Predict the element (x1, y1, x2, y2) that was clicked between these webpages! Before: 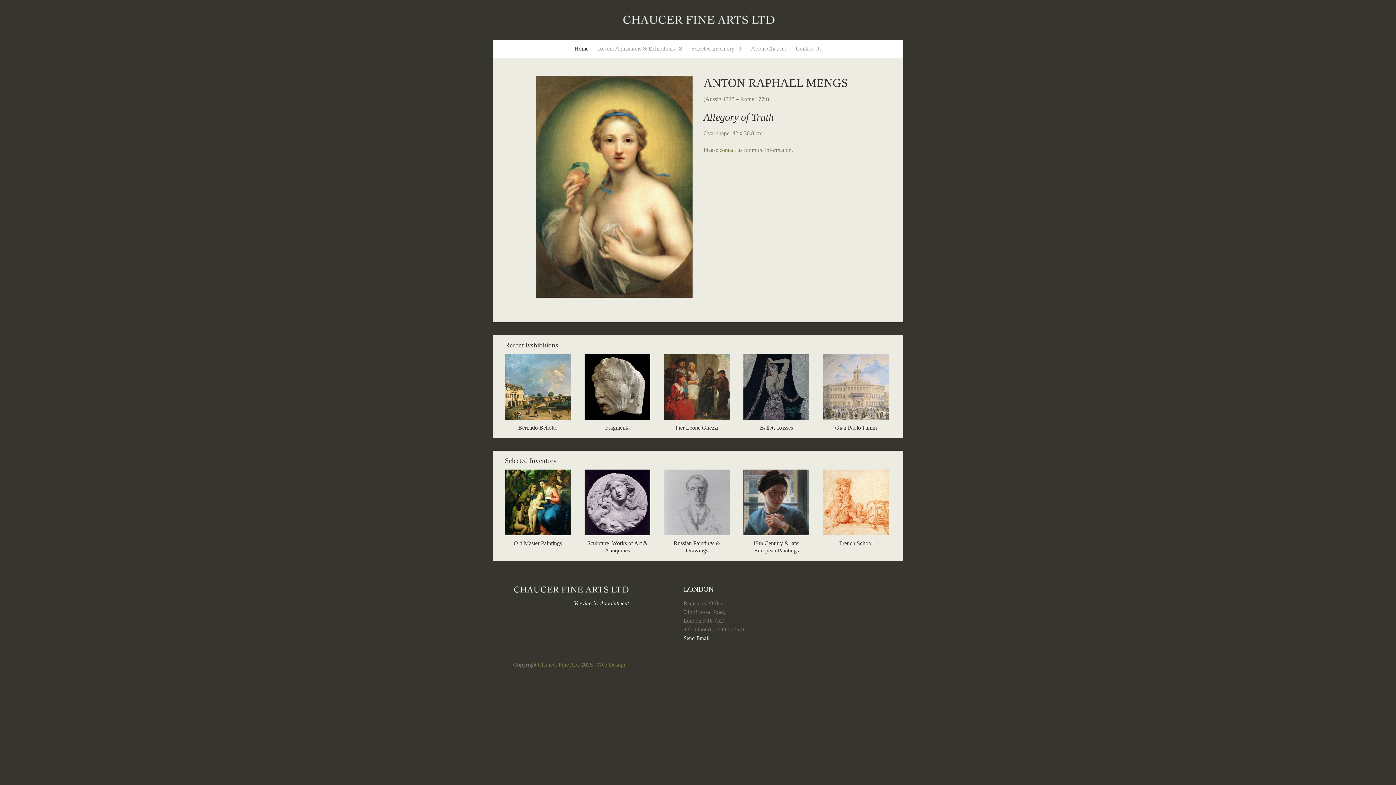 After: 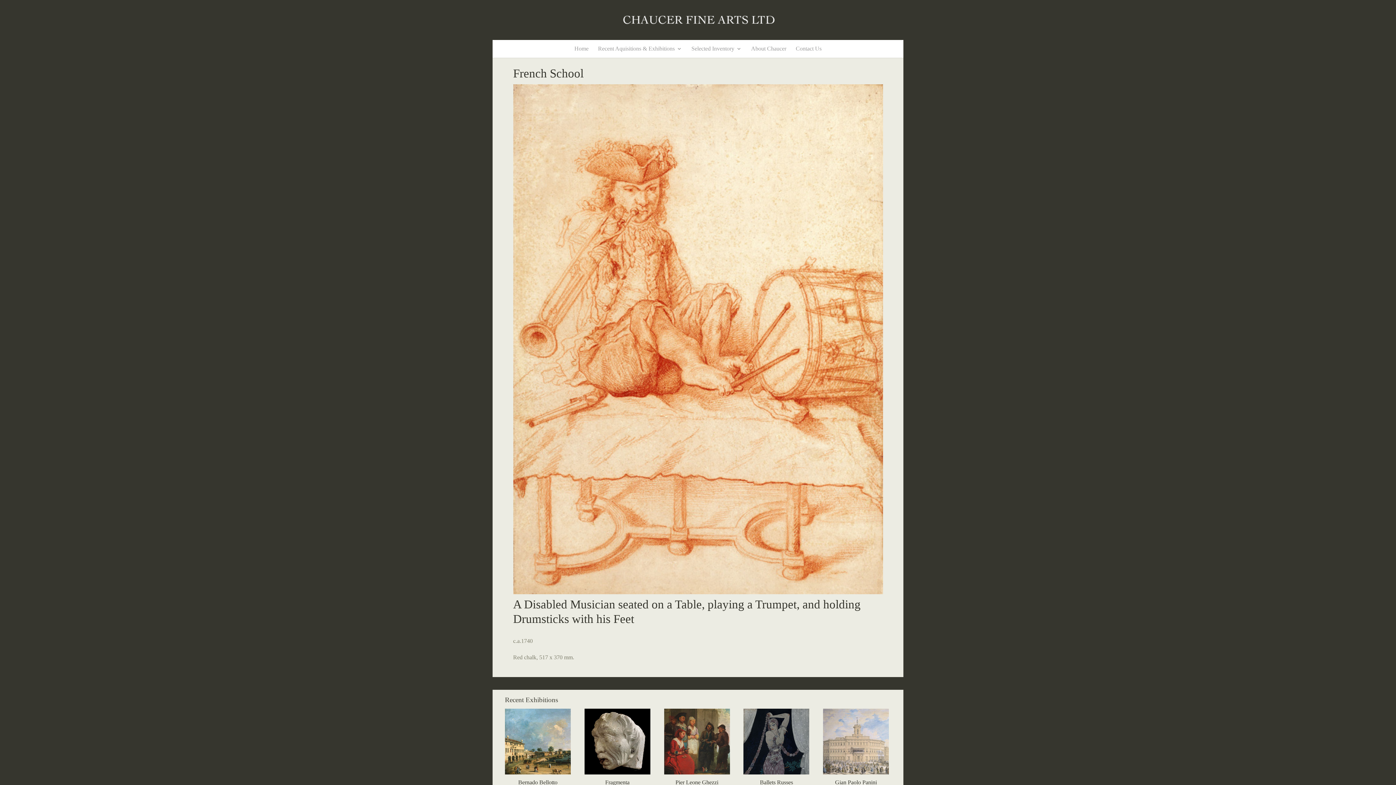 Action: label: French School bbox: (839, 540, 872, 546)